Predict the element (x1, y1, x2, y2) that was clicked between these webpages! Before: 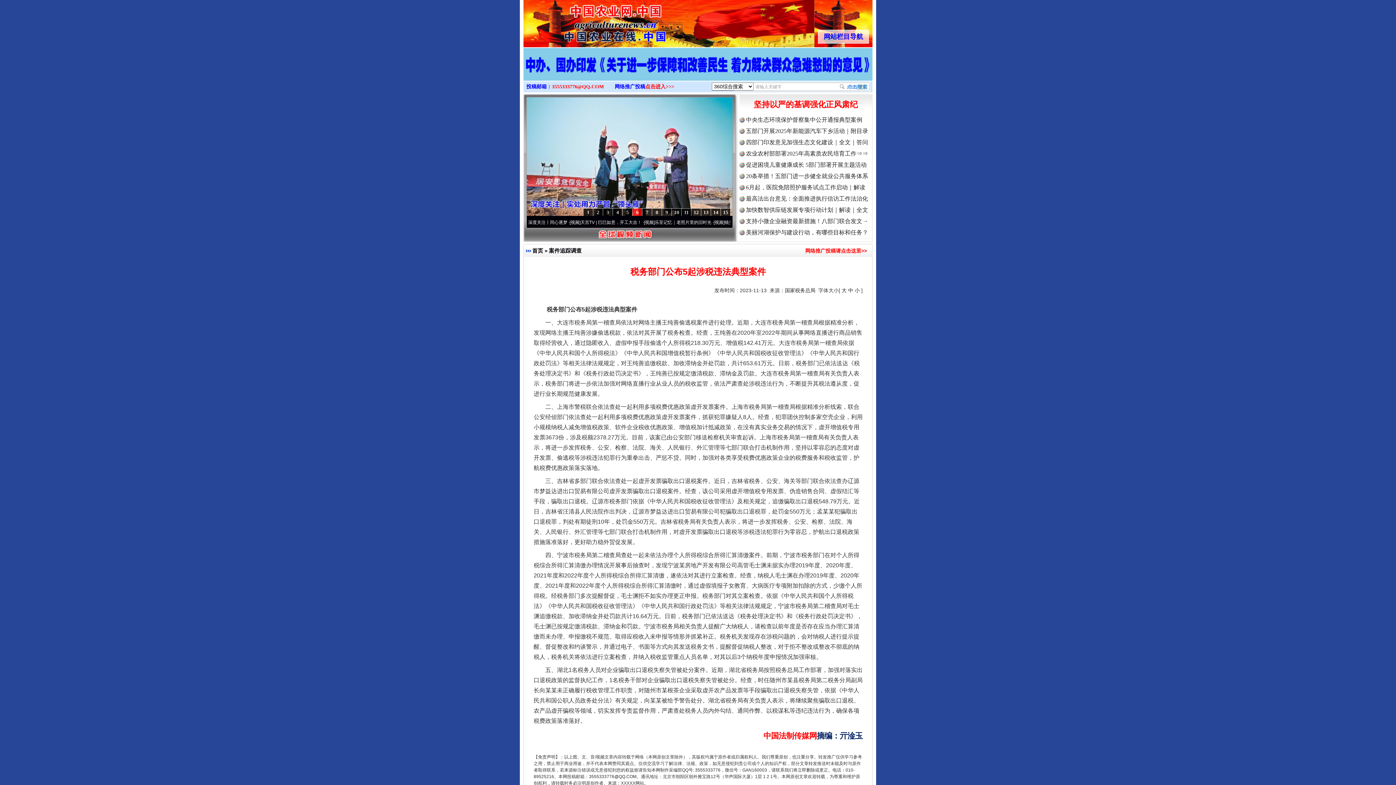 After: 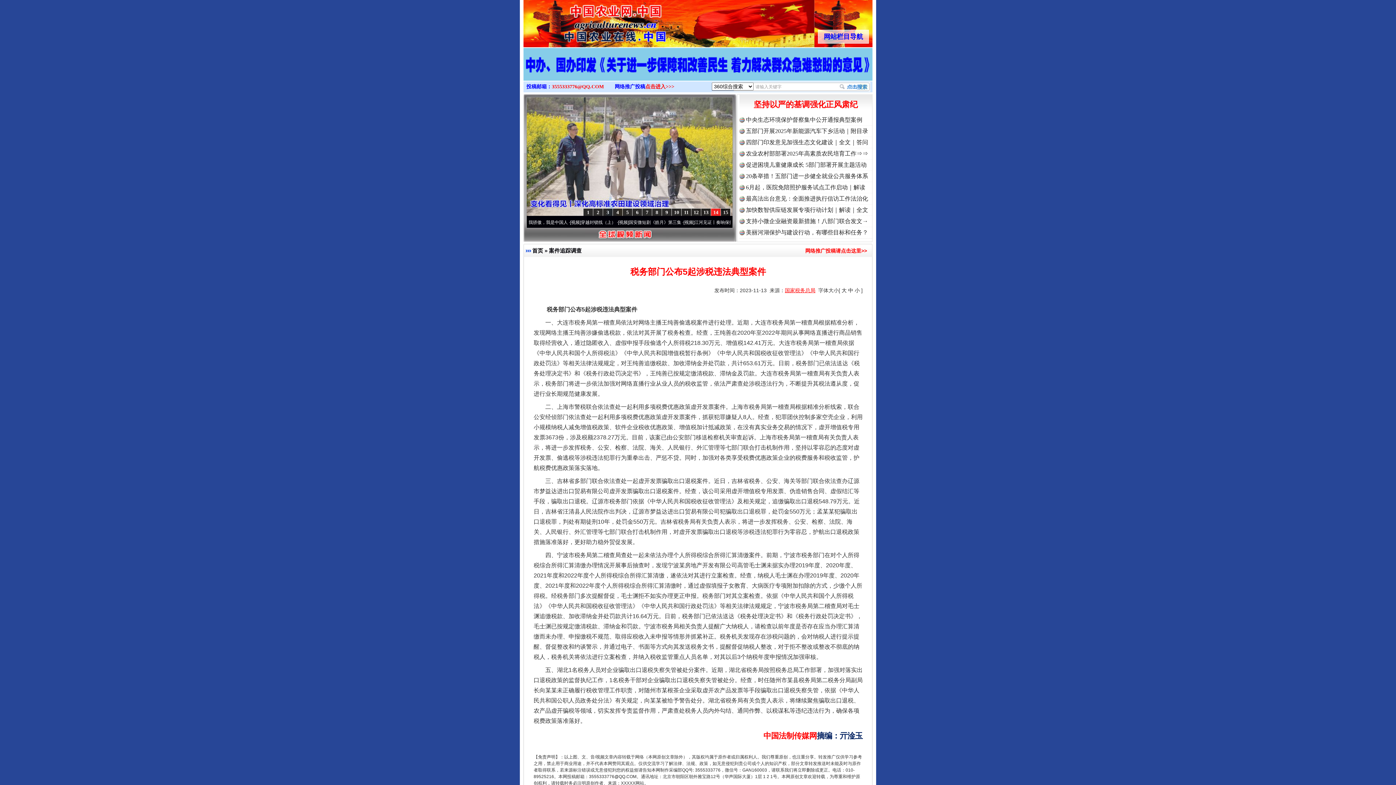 Action: label: 国家税务总局 bbox: (785, 287, 815, 293)